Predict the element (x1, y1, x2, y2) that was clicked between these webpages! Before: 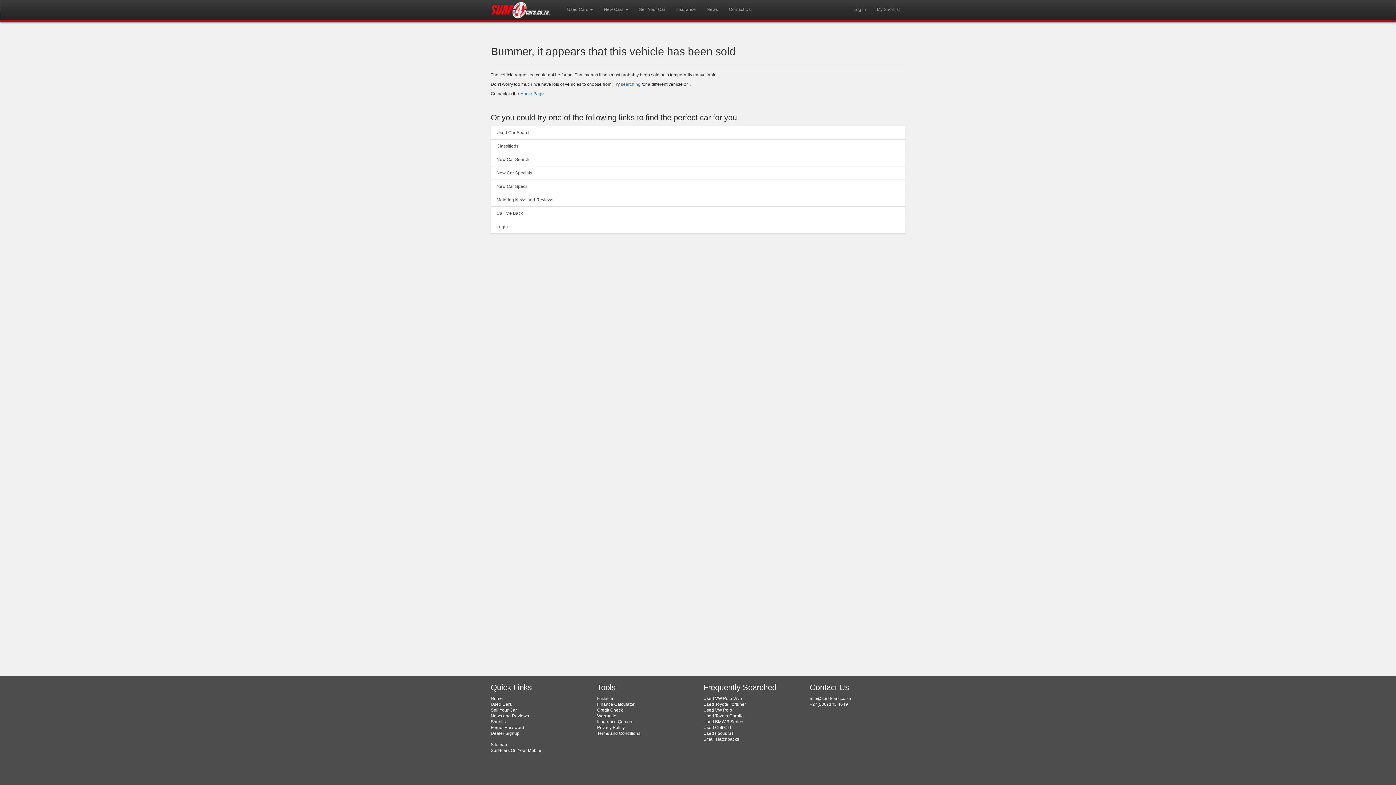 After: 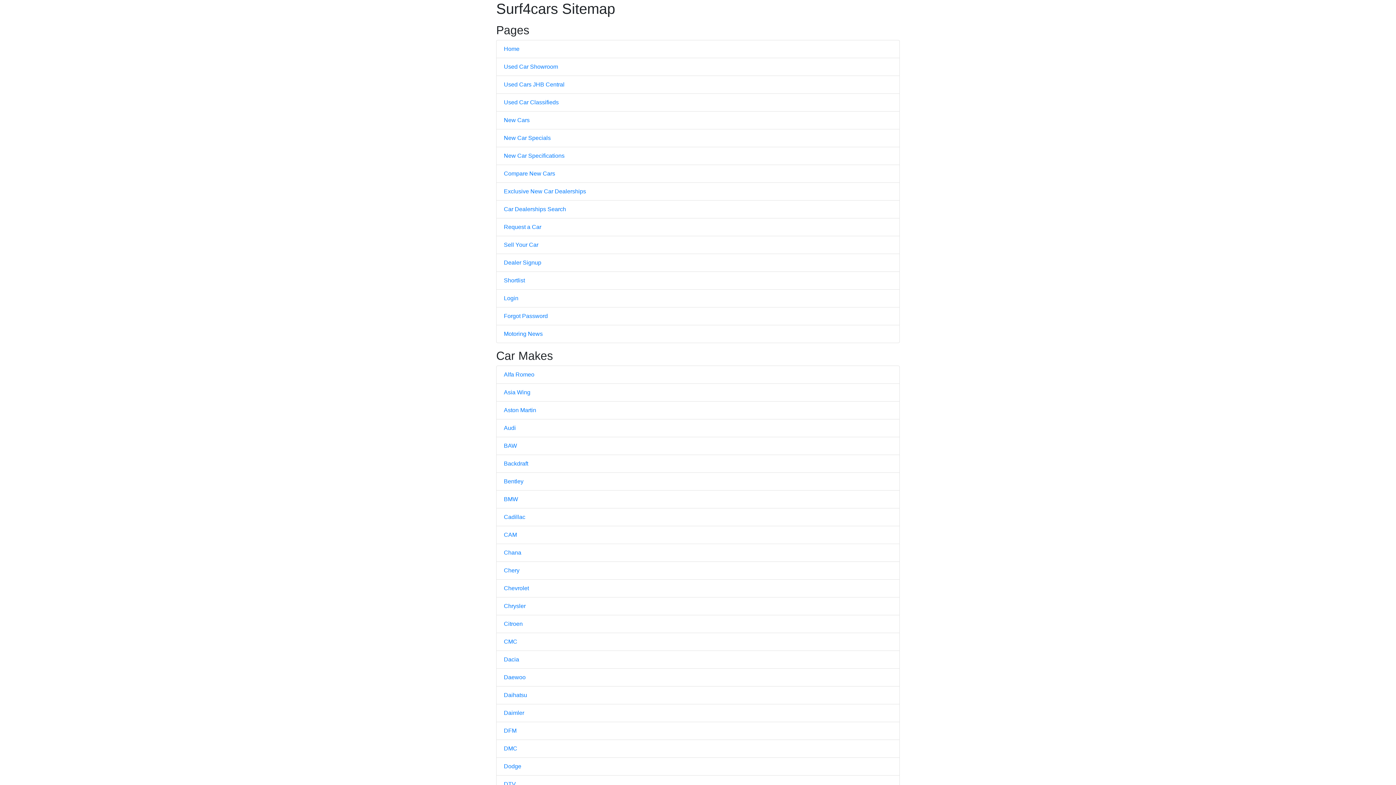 Action: label: Sitemap bbox: (490, 742, 507, 747)